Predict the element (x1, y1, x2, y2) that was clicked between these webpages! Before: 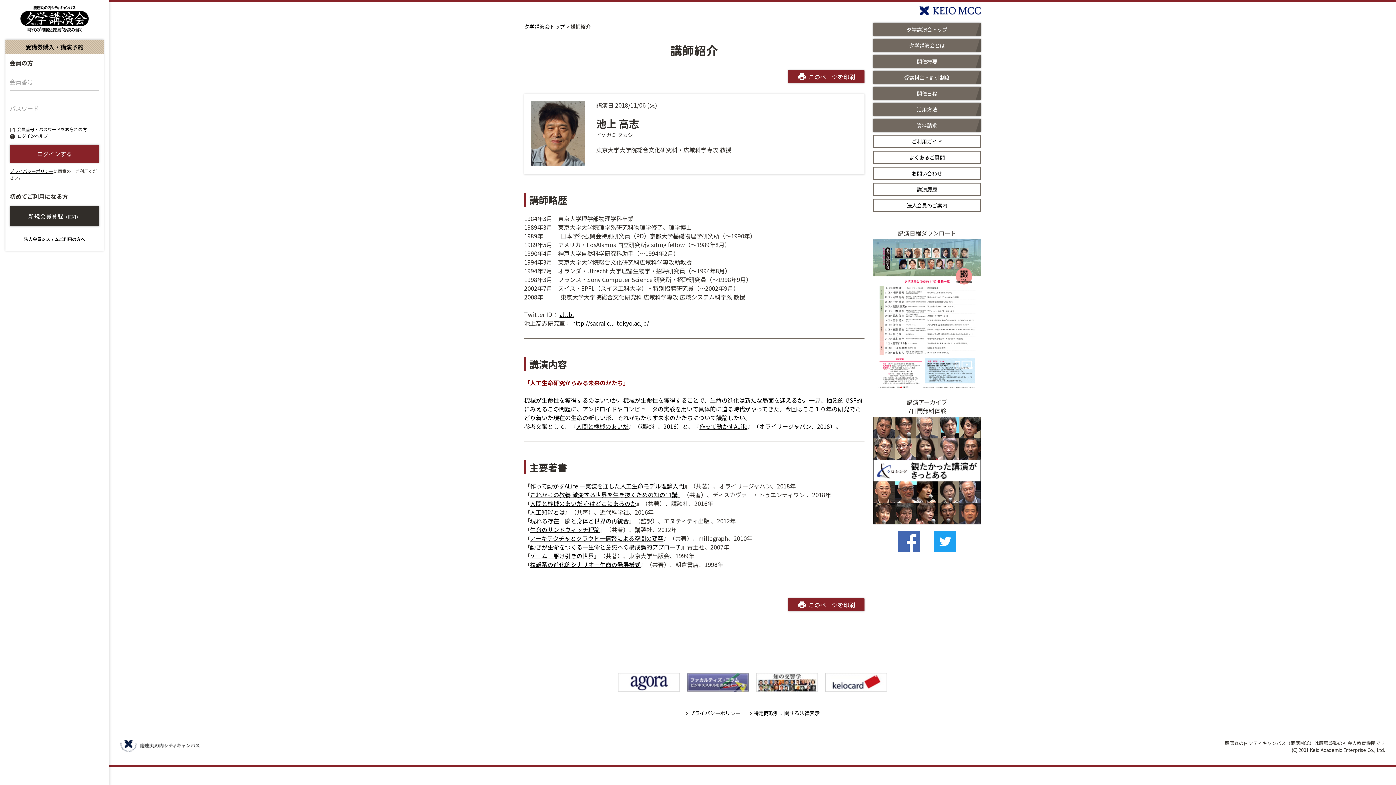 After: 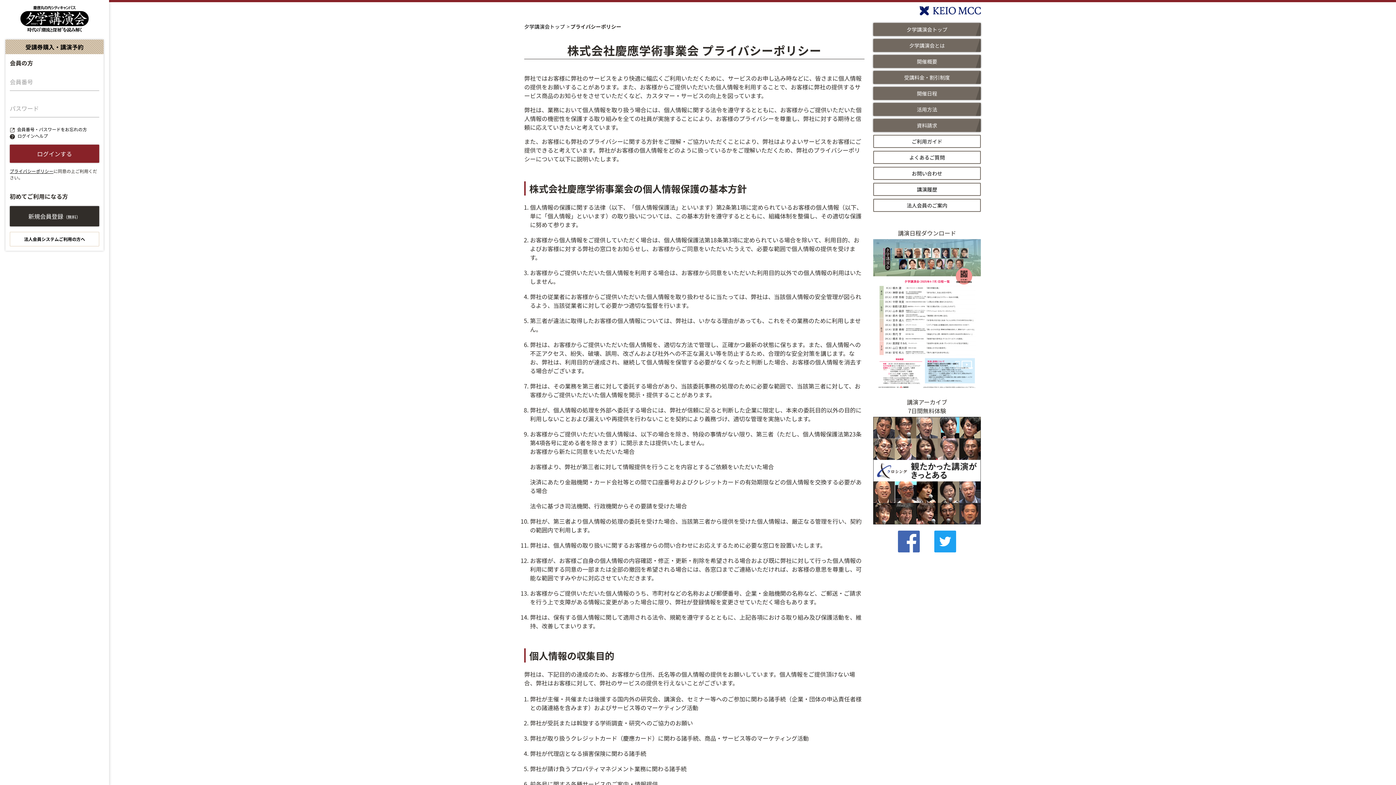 Action: bbox: (685, 709, 740, 717) label: プライバシーポリシー